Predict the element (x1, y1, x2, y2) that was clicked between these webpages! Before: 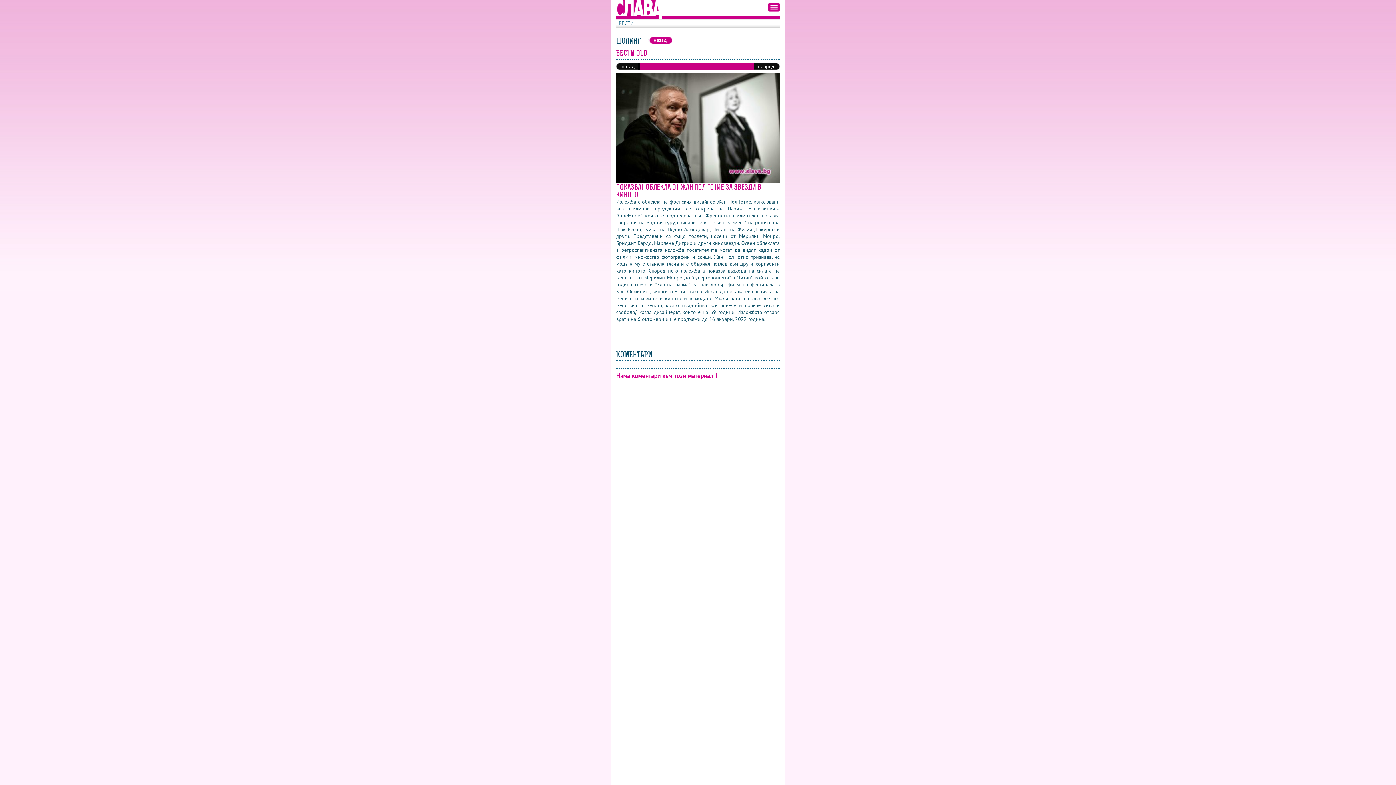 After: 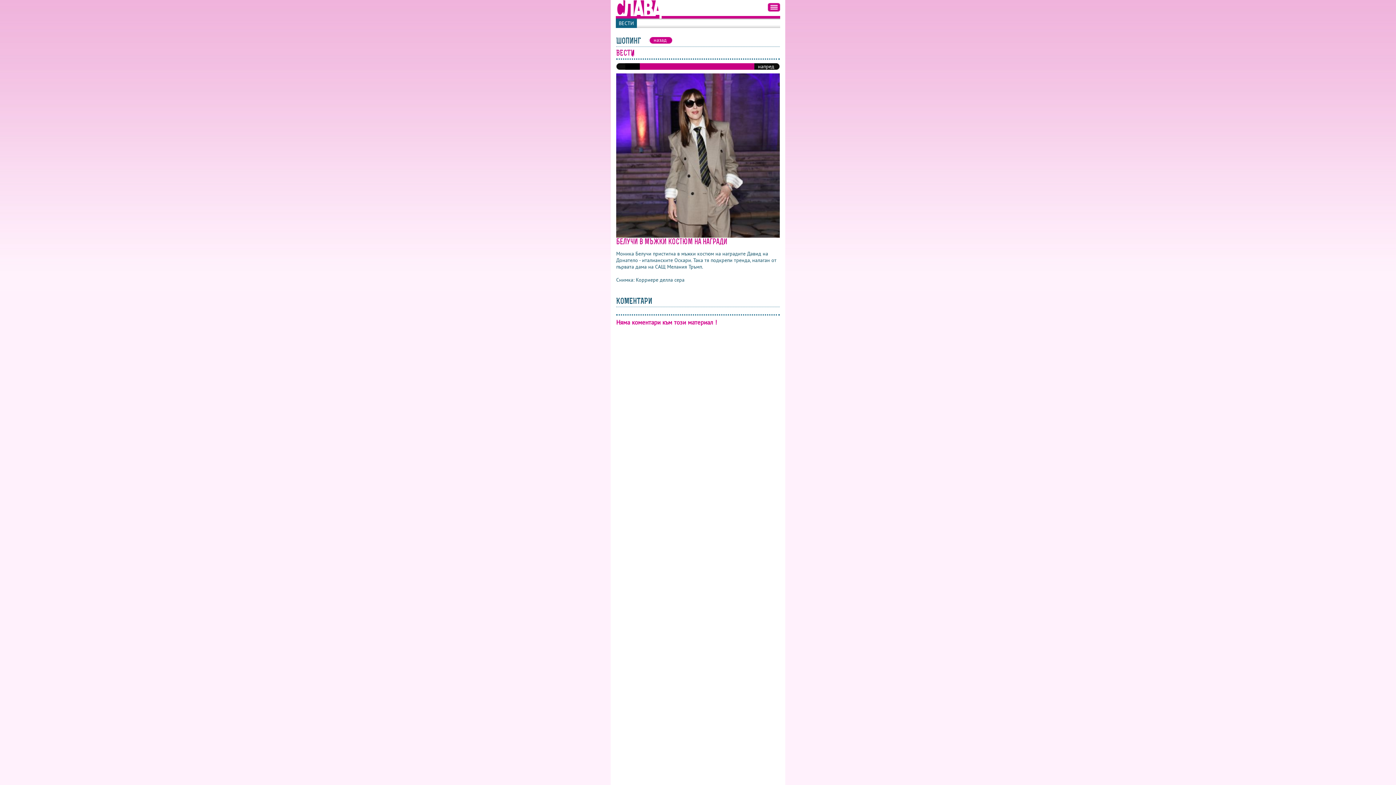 Action: label: ВЕСТИ bbox: (616, 18, 637, 28)